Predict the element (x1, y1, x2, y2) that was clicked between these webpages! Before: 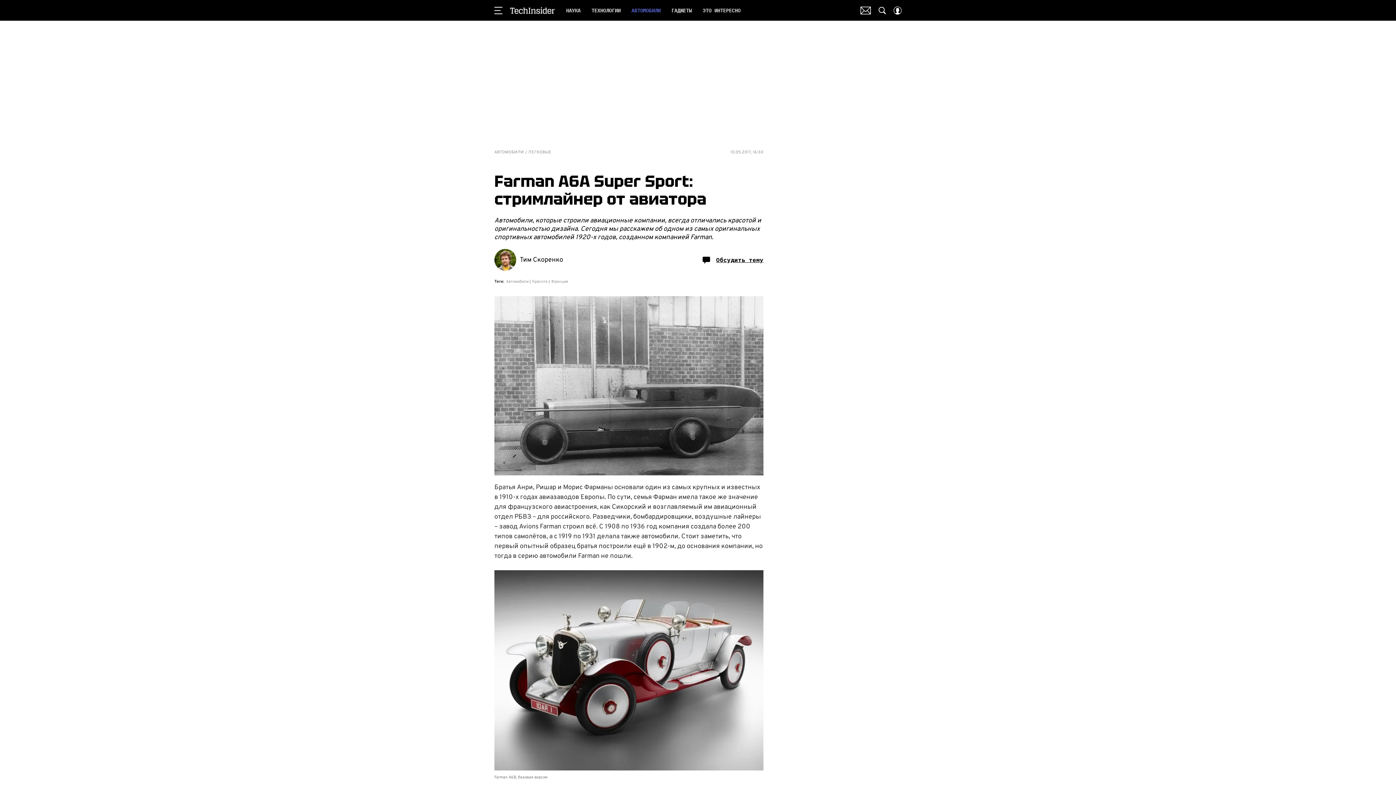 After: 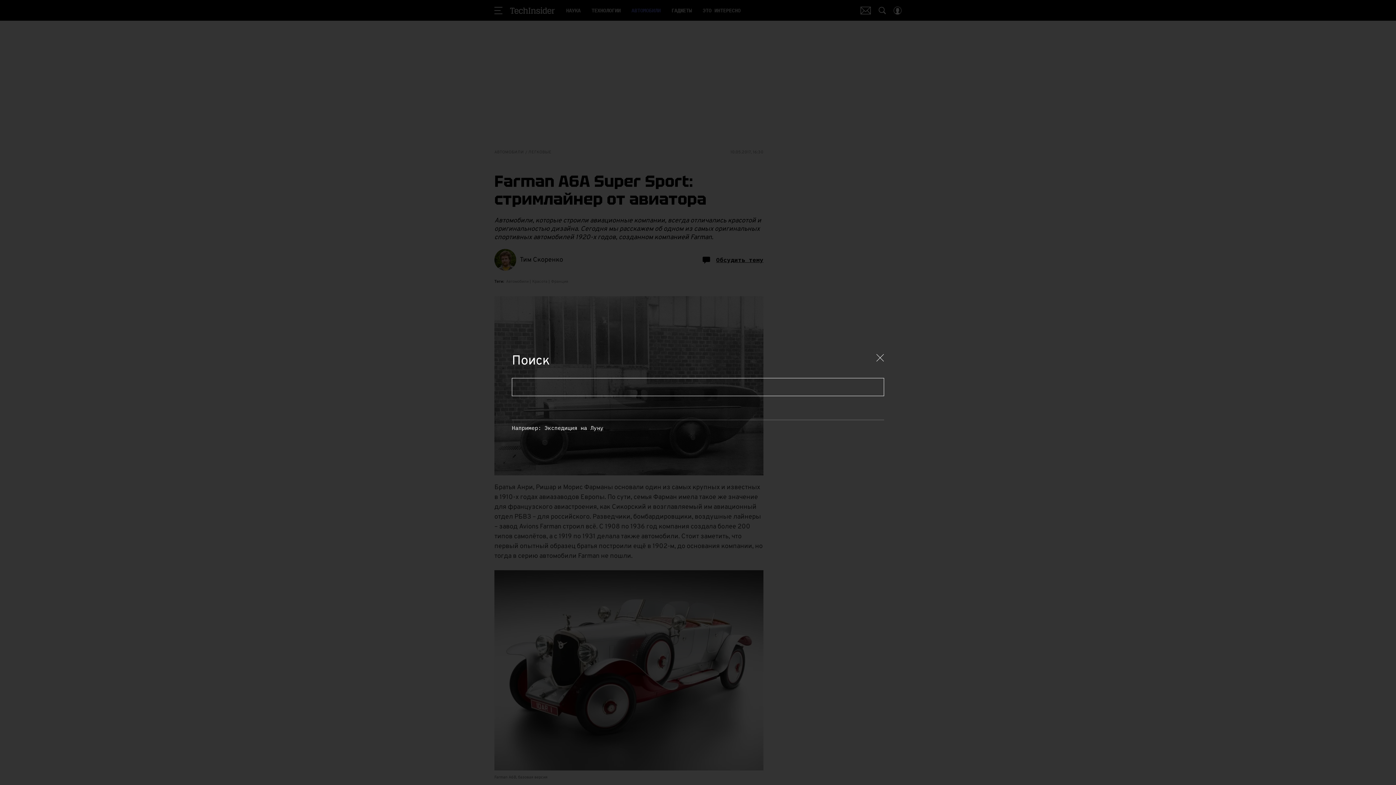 Action: bbox: (878, 6, 886, 14) label: Search Button